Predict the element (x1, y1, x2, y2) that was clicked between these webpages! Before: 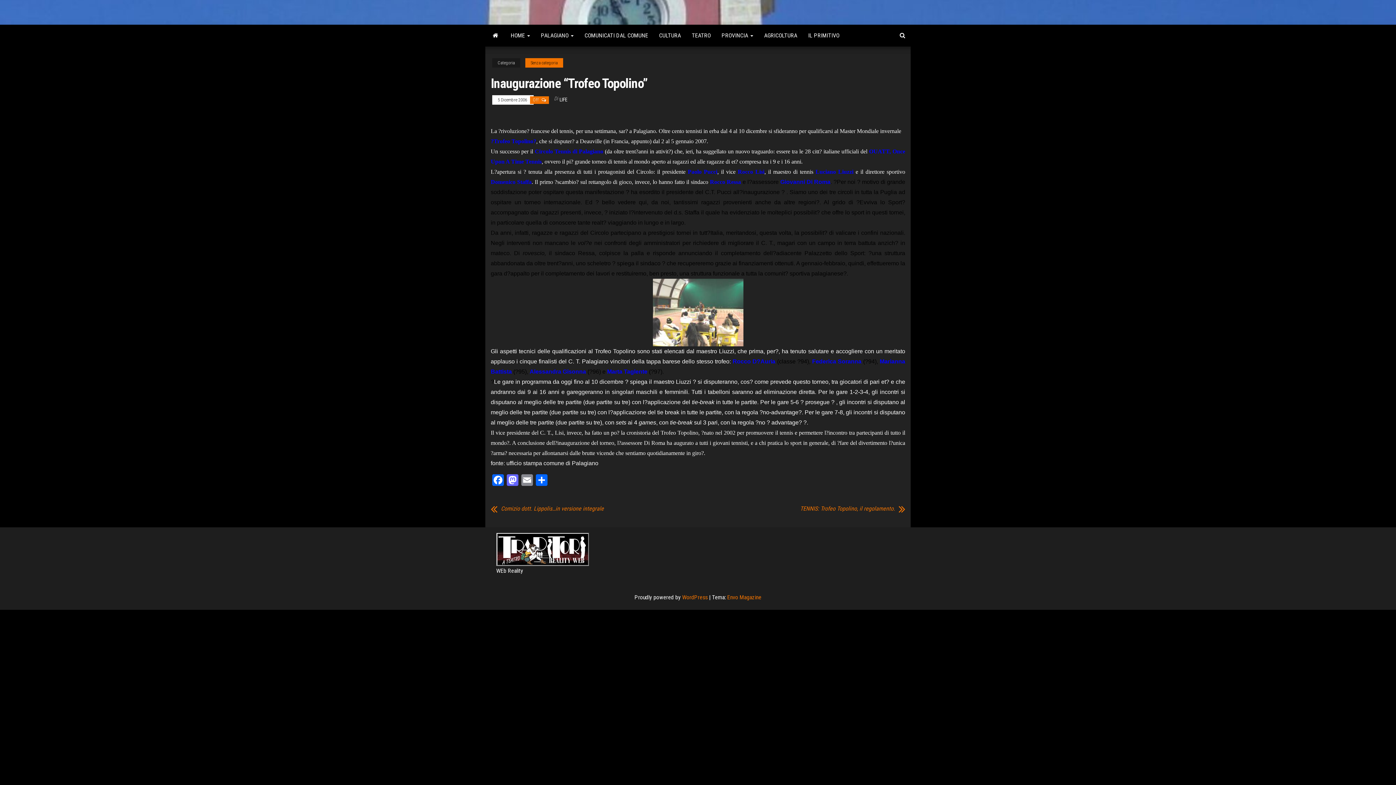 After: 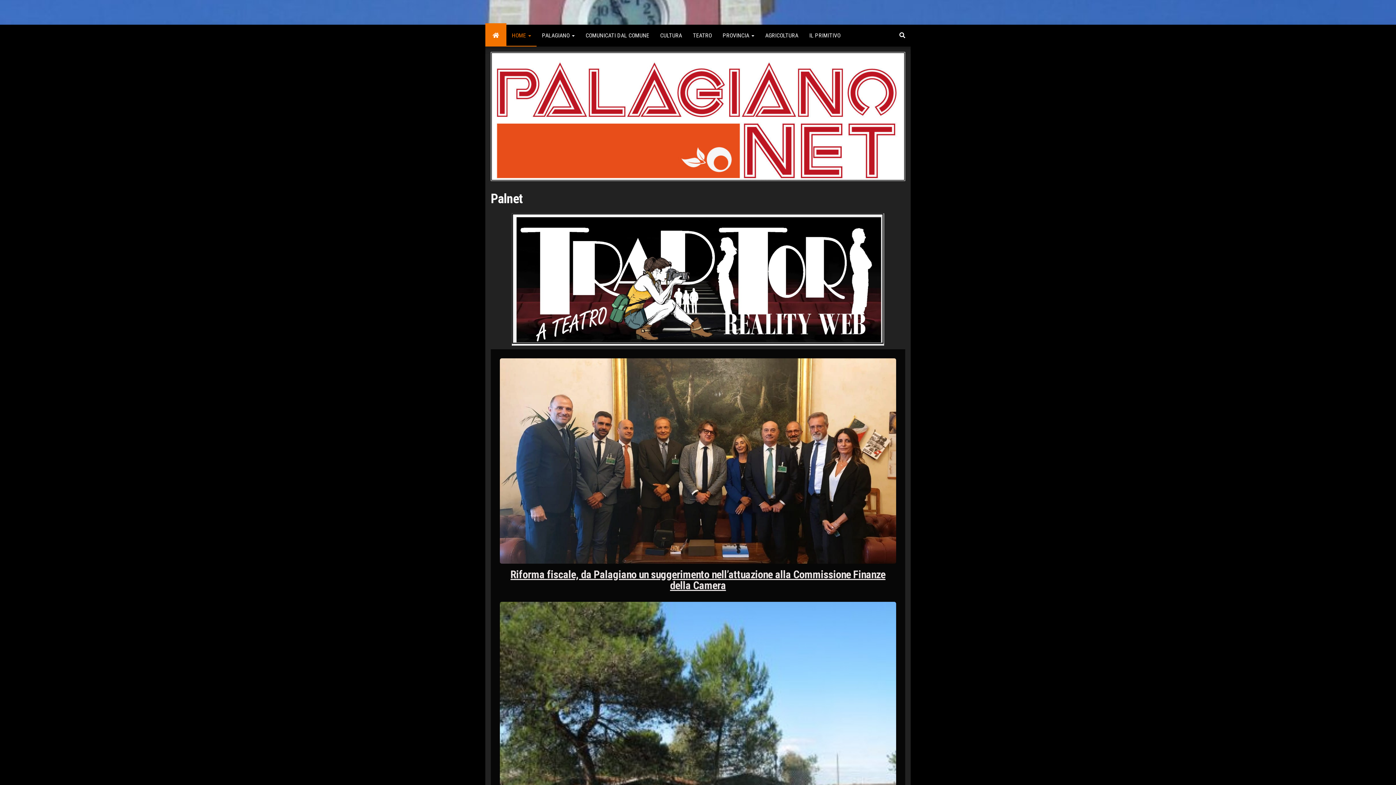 Action: label: HOME  bbox: (505, 24, 535, 46)